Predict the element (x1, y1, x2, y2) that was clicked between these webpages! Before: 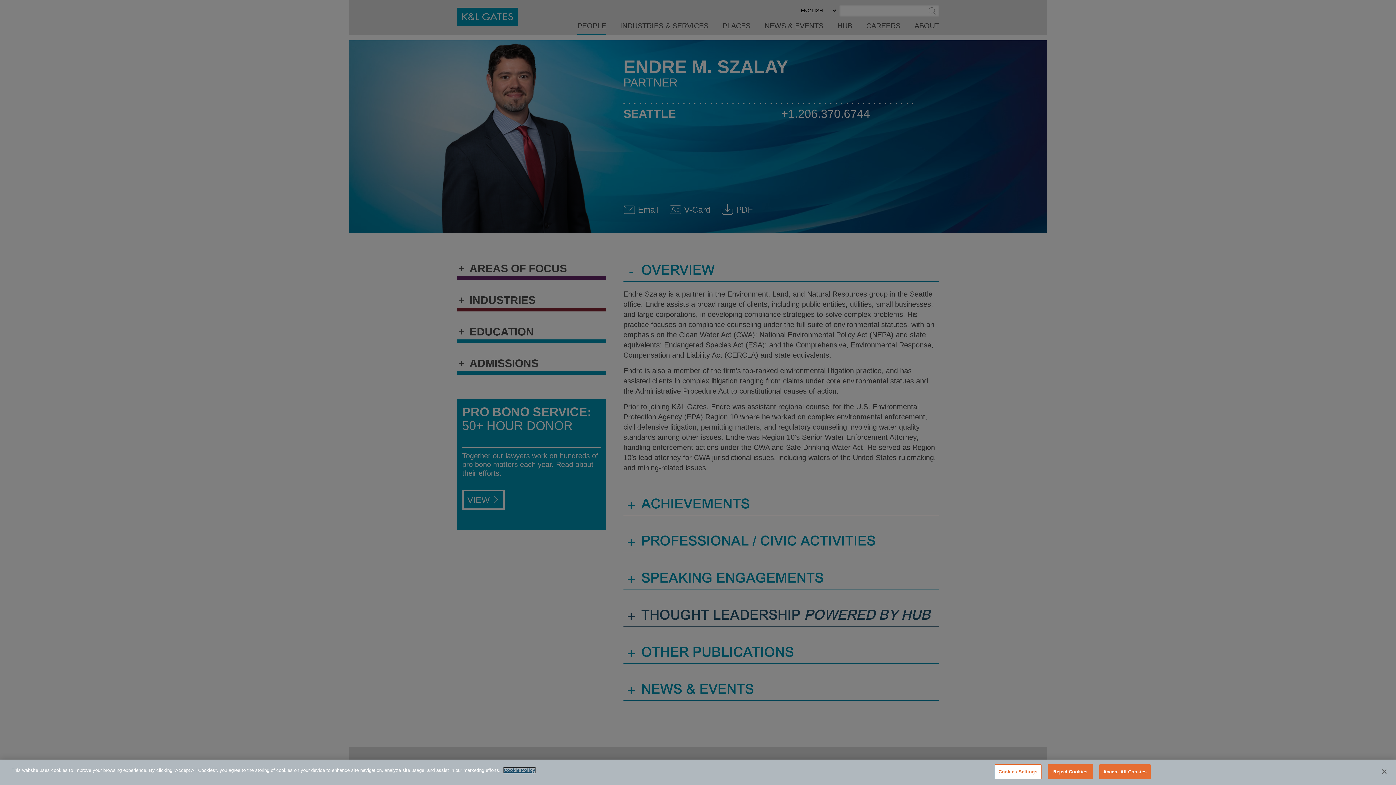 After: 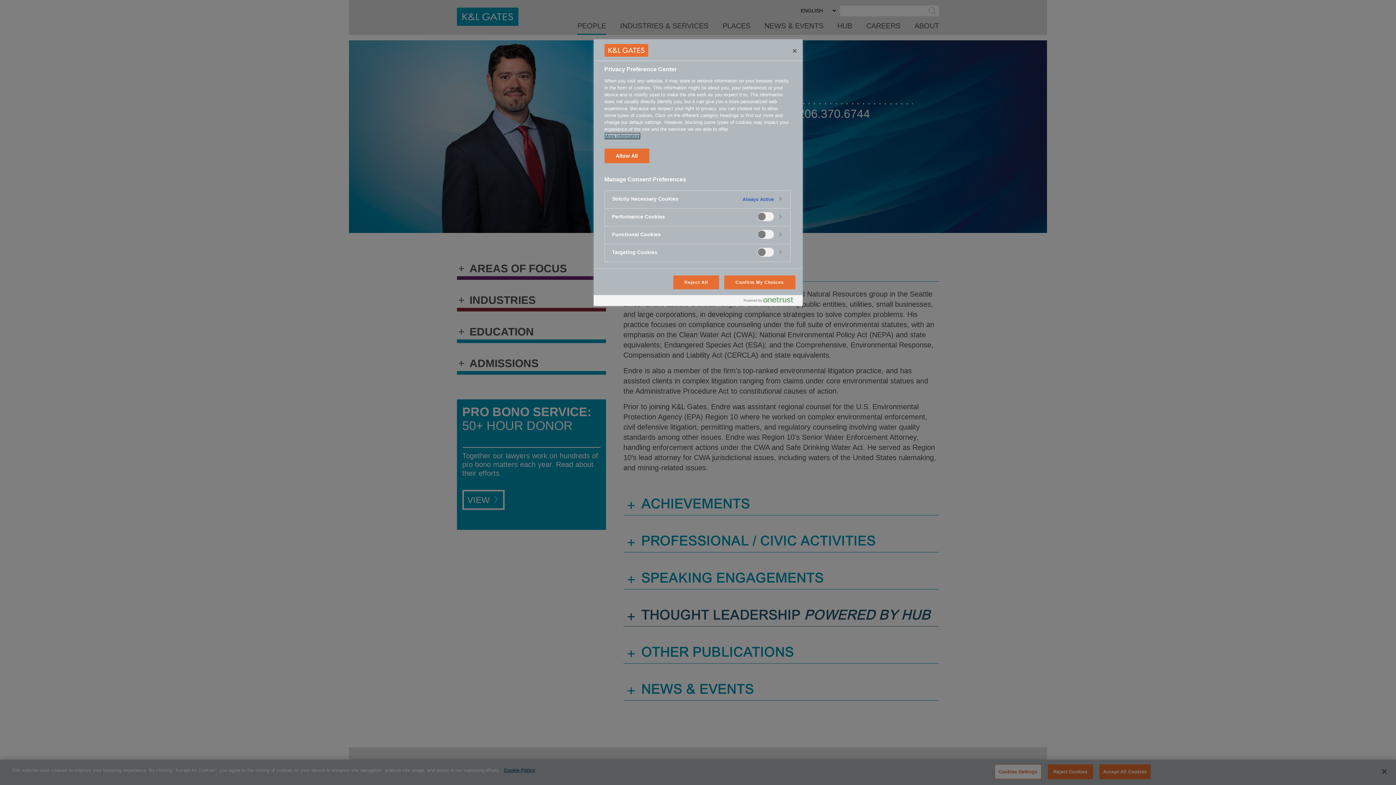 Action: label: Cookies Settings bbox: (994, 764, 1041, 779)